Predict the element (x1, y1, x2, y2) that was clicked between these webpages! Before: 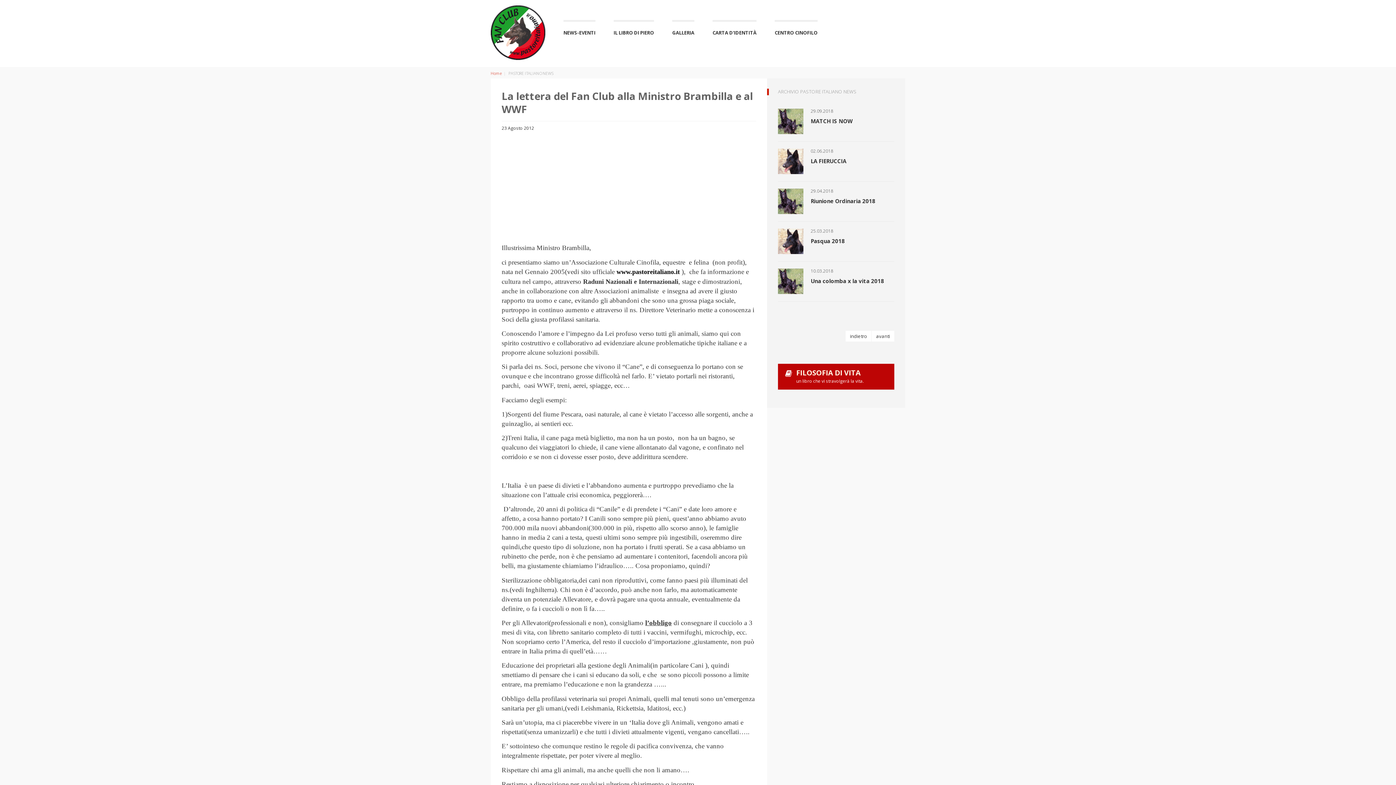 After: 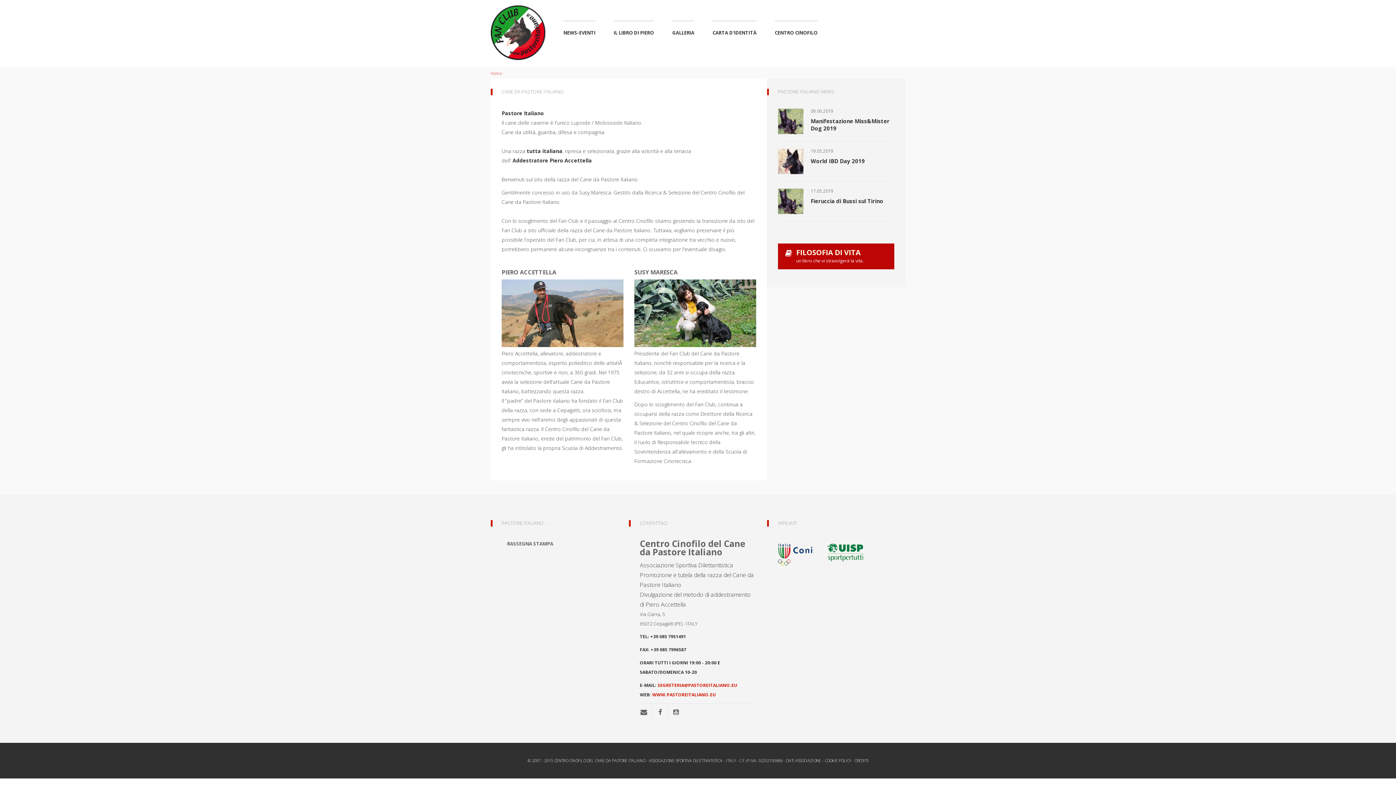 Action: bbox: (490, 5, 545, 60)